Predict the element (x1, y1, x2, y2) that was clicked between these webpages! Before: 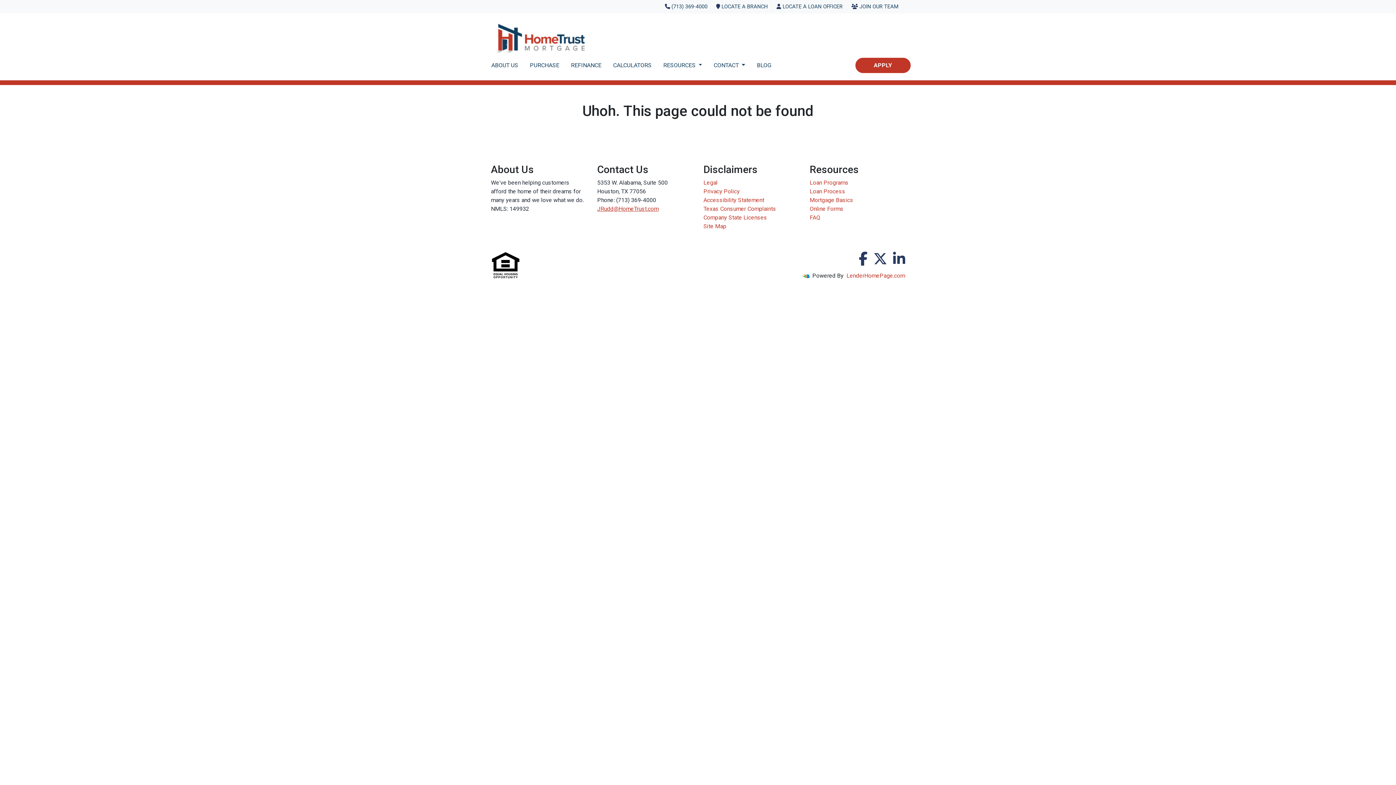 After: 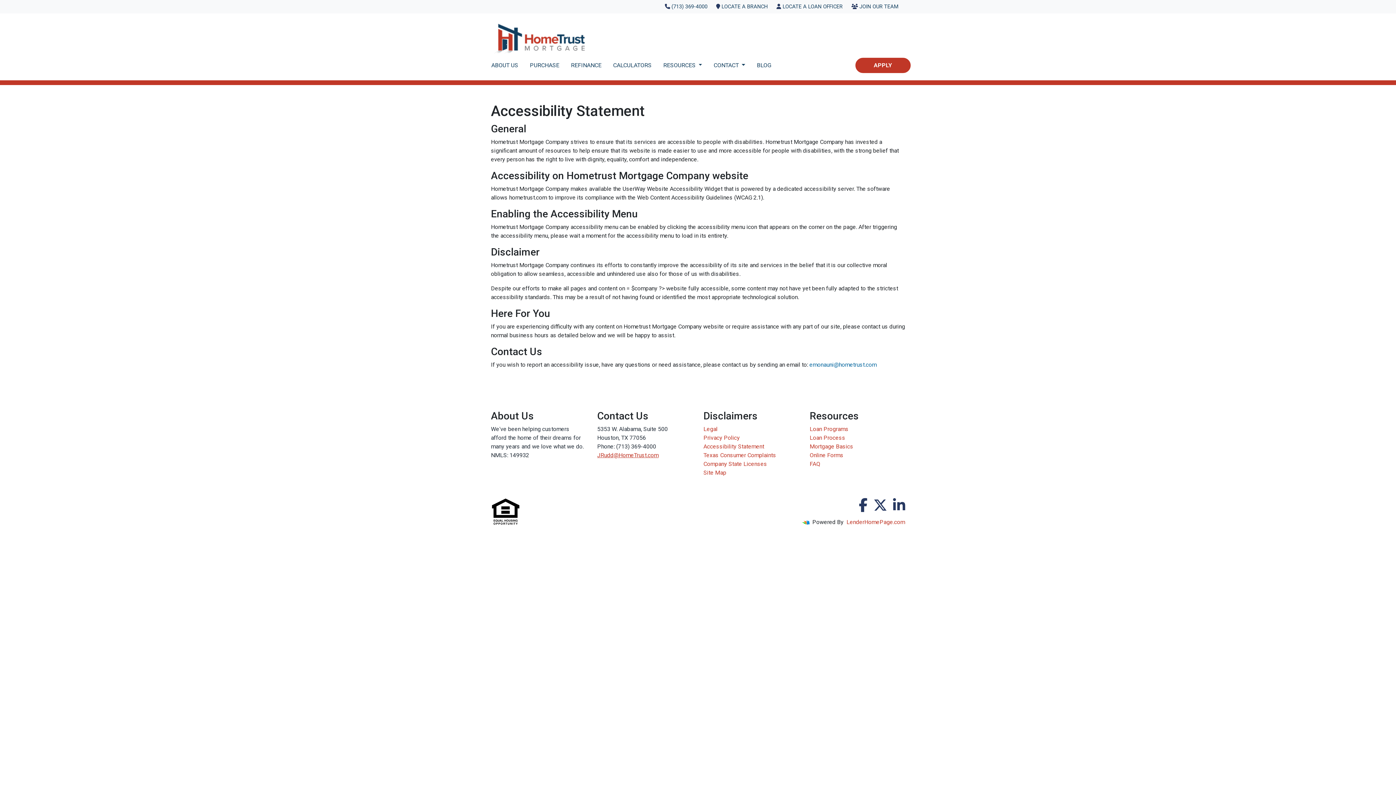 Action: bbox: (703, 196, 764, 203) label: Accessibility Statement